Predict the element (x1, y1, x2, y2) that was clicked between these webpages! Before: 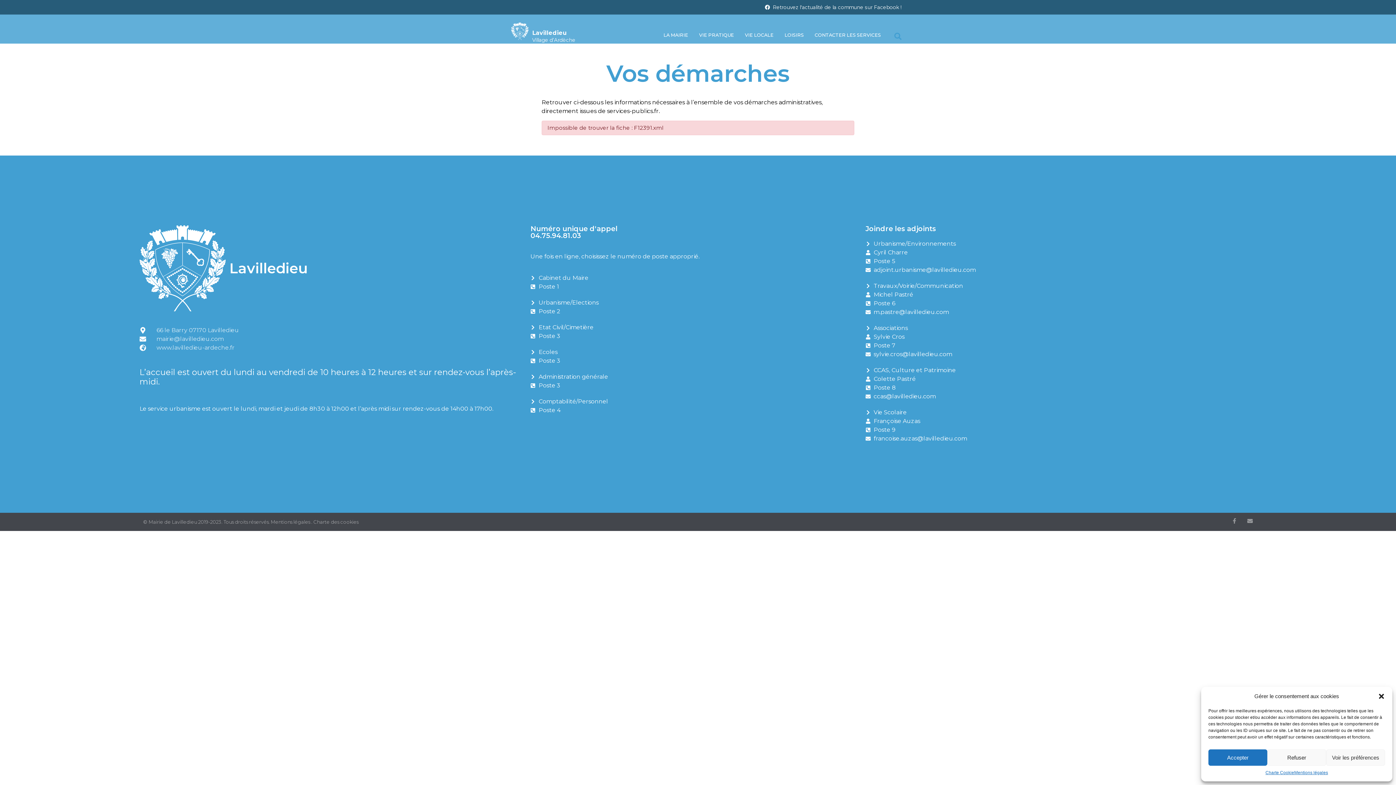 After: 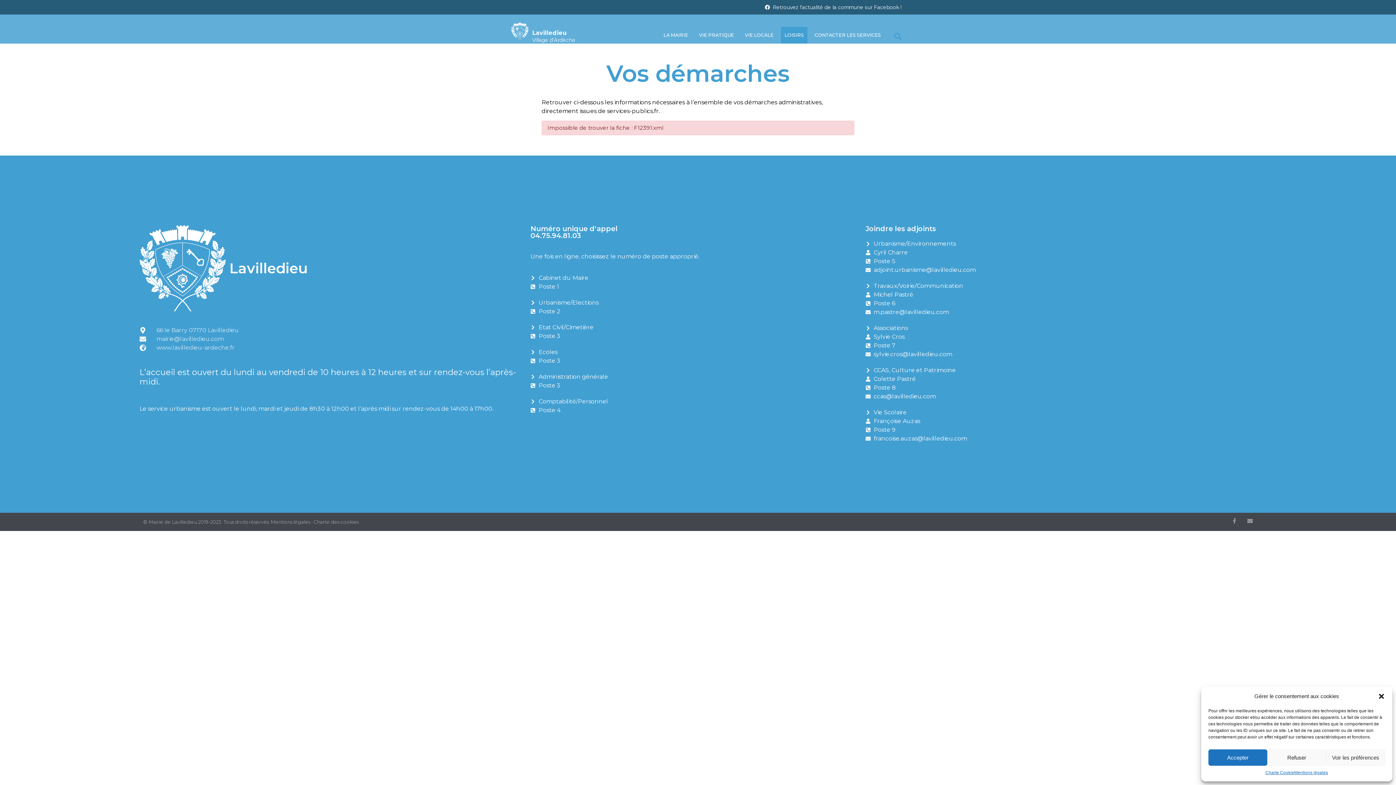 Action: label: LOISIRS bbox: (781, 26, 807, 43)